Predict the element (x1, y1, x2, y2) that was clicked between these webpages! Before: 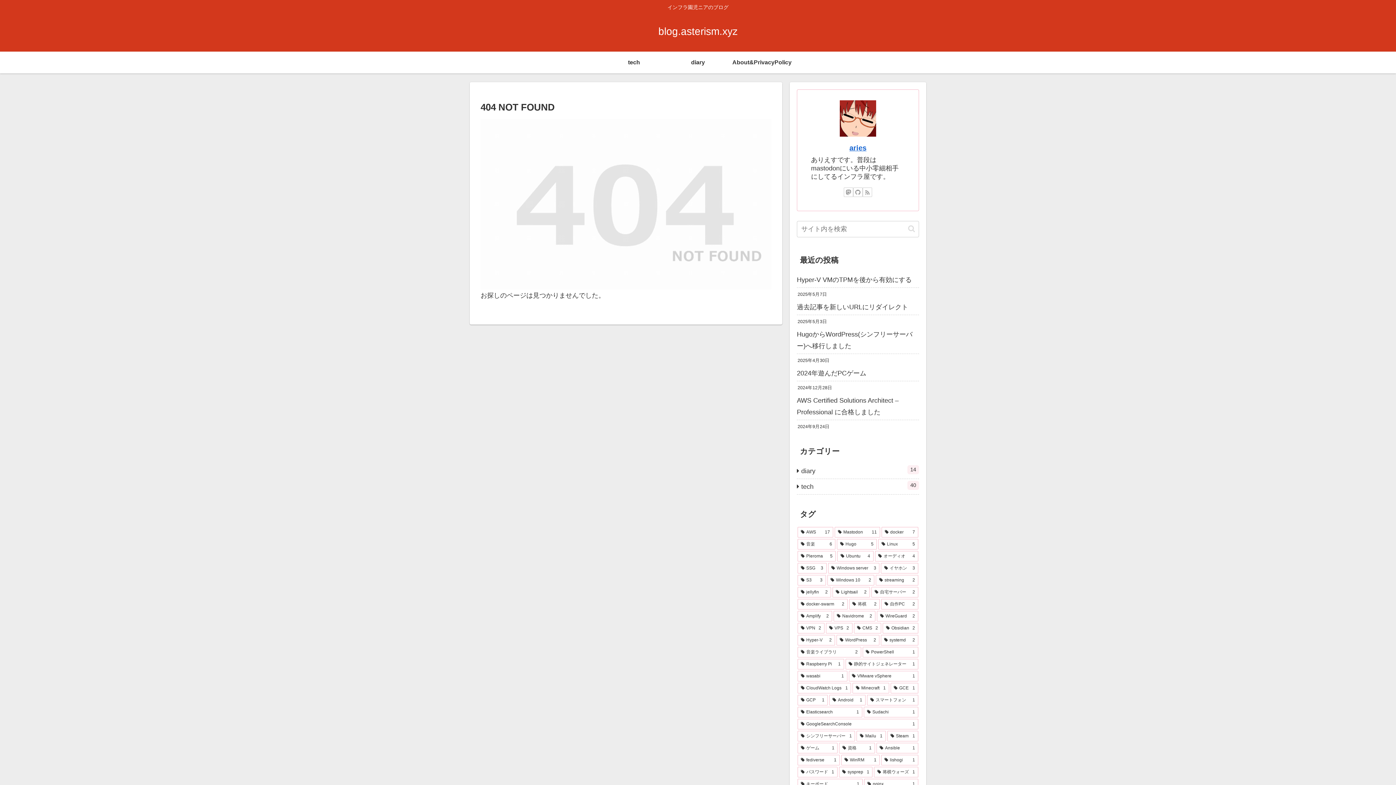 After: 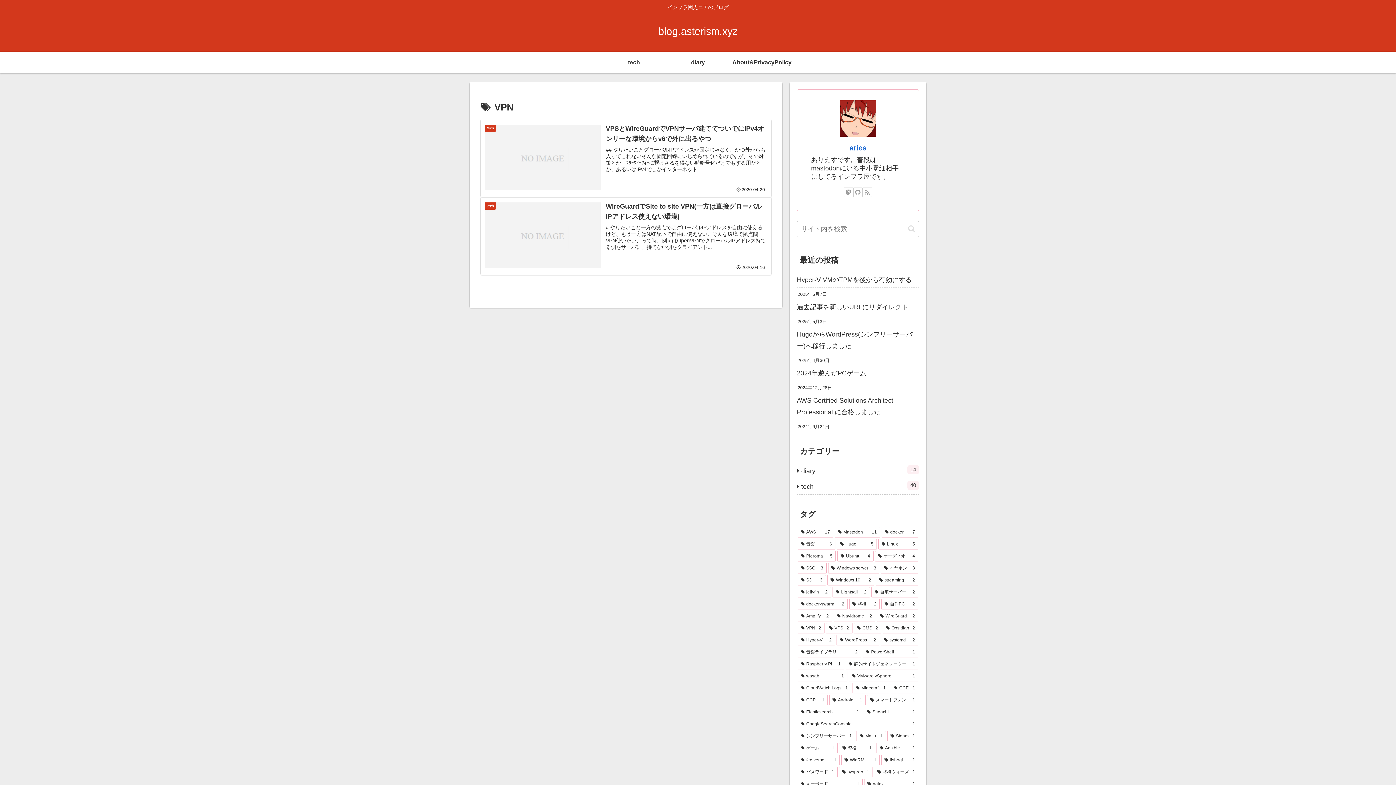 Action: bbox: (797, 623, 824, 633) label: VPN (2個の項目)